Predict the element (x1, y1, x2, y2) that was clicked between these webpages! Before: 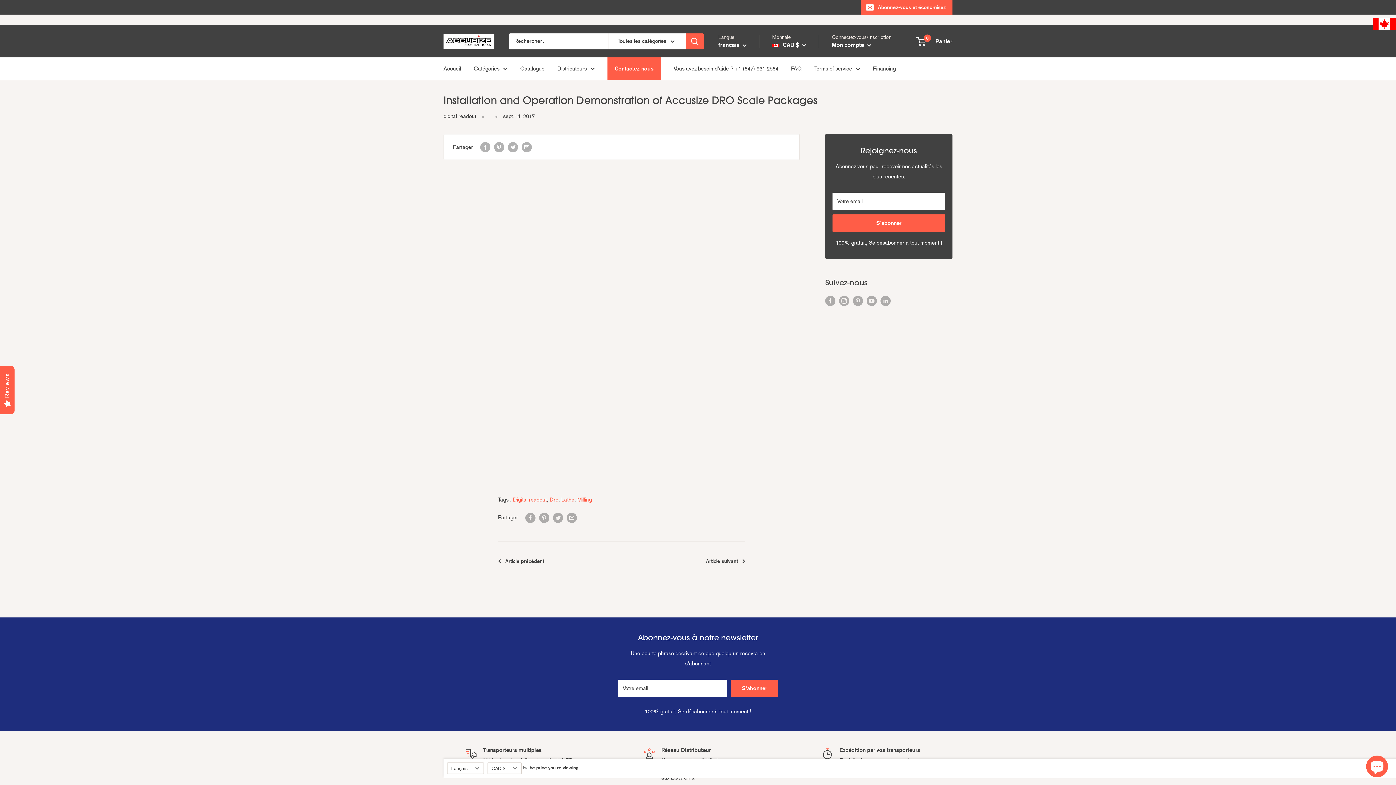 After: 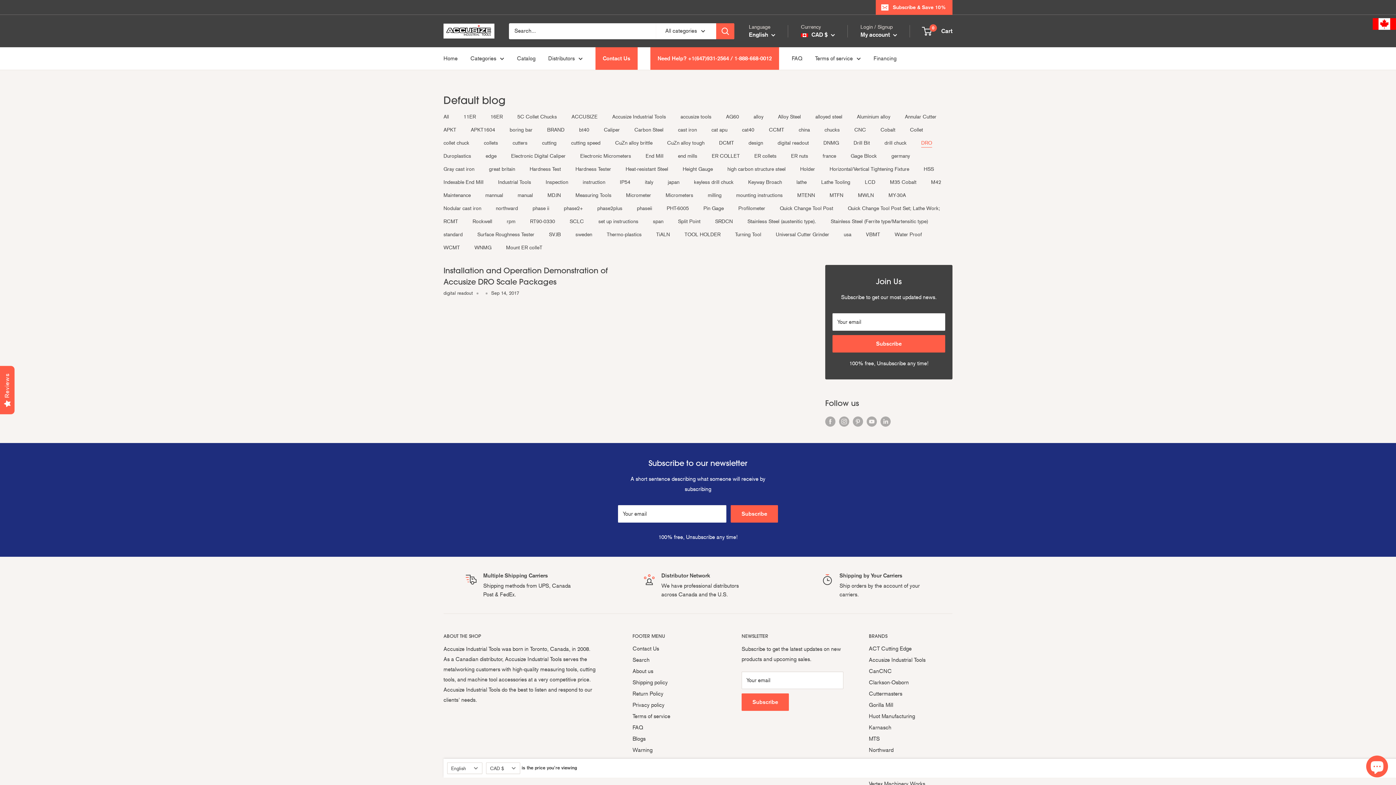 Action: bbox: (549, 495, 558, 505) label: Dro